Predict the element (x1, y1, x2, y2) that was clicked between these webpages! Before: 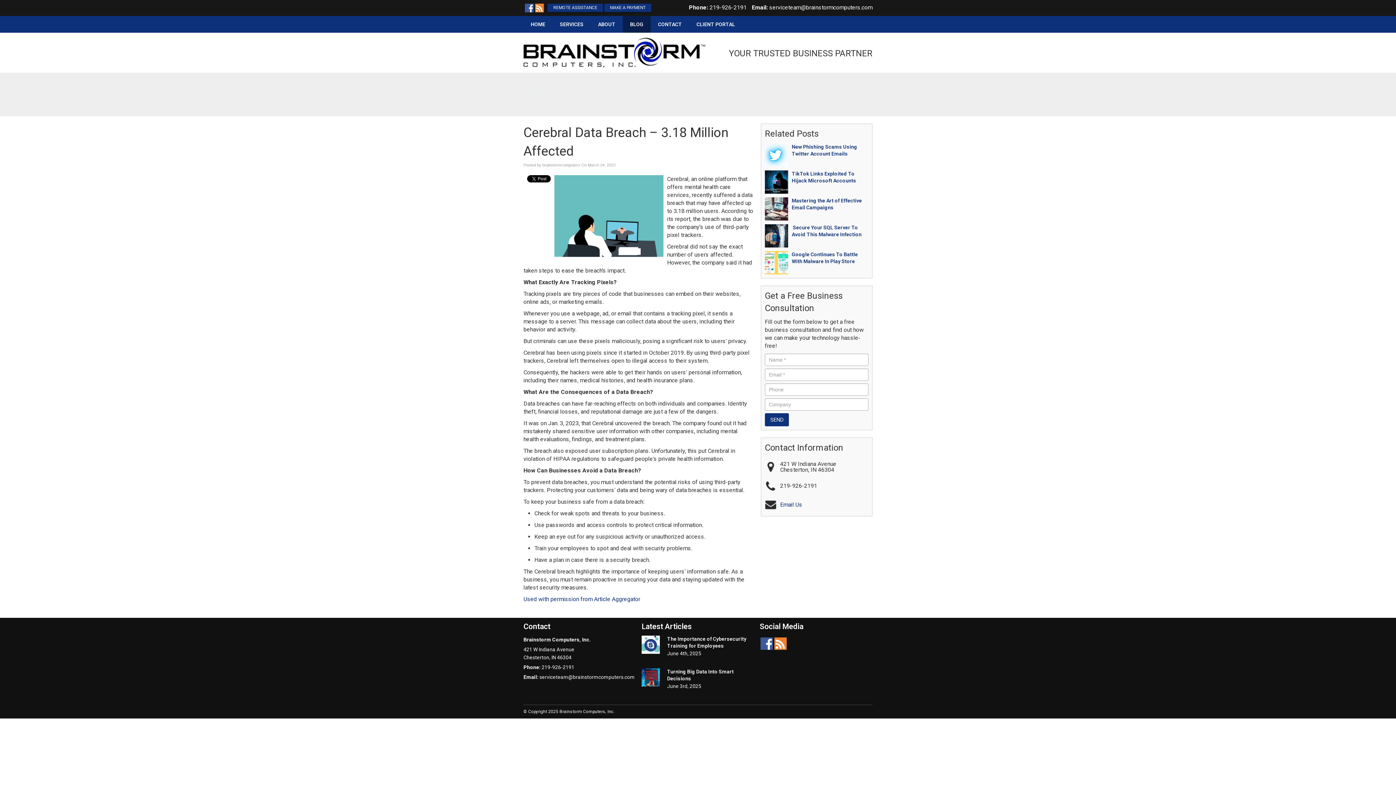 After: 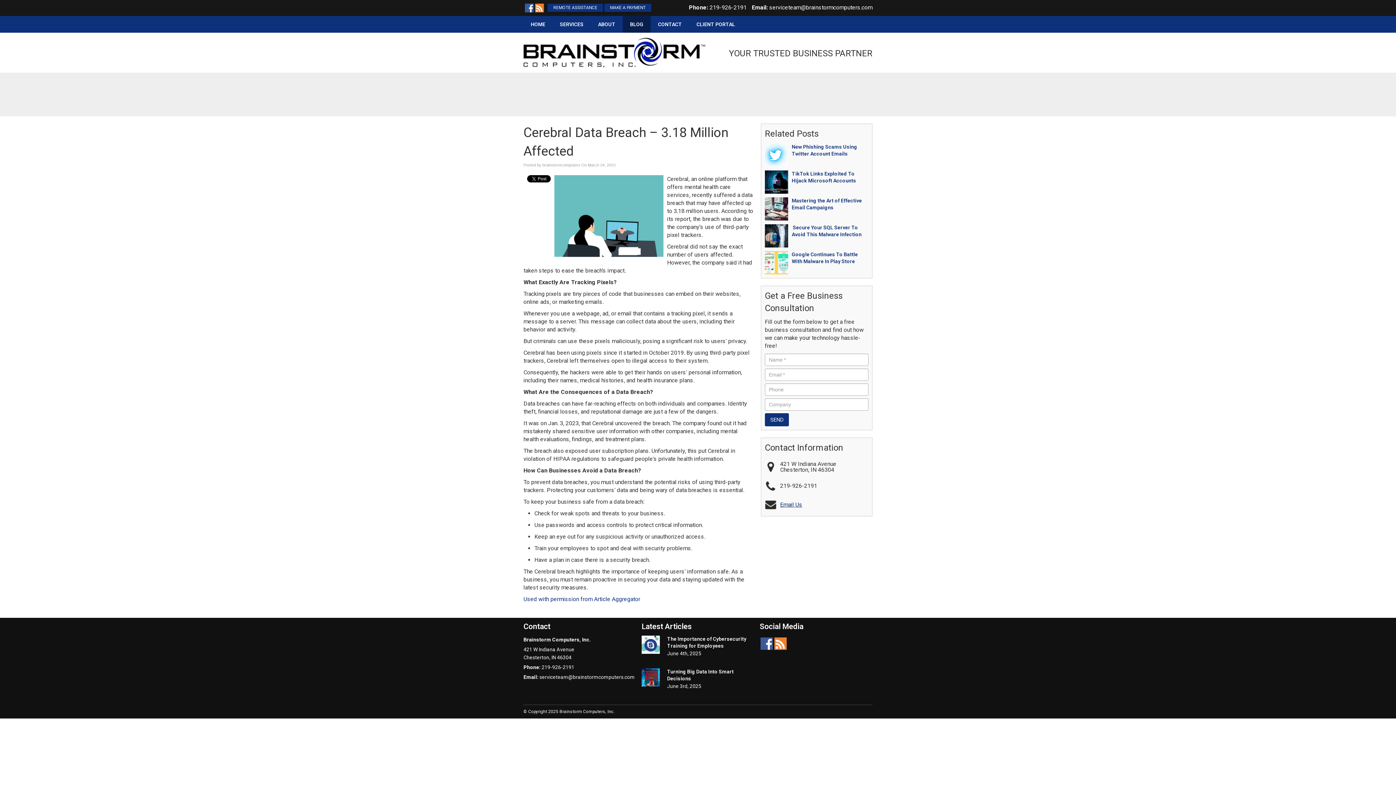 Action: label: Email Us bbox: (780, 501, 802, 508)